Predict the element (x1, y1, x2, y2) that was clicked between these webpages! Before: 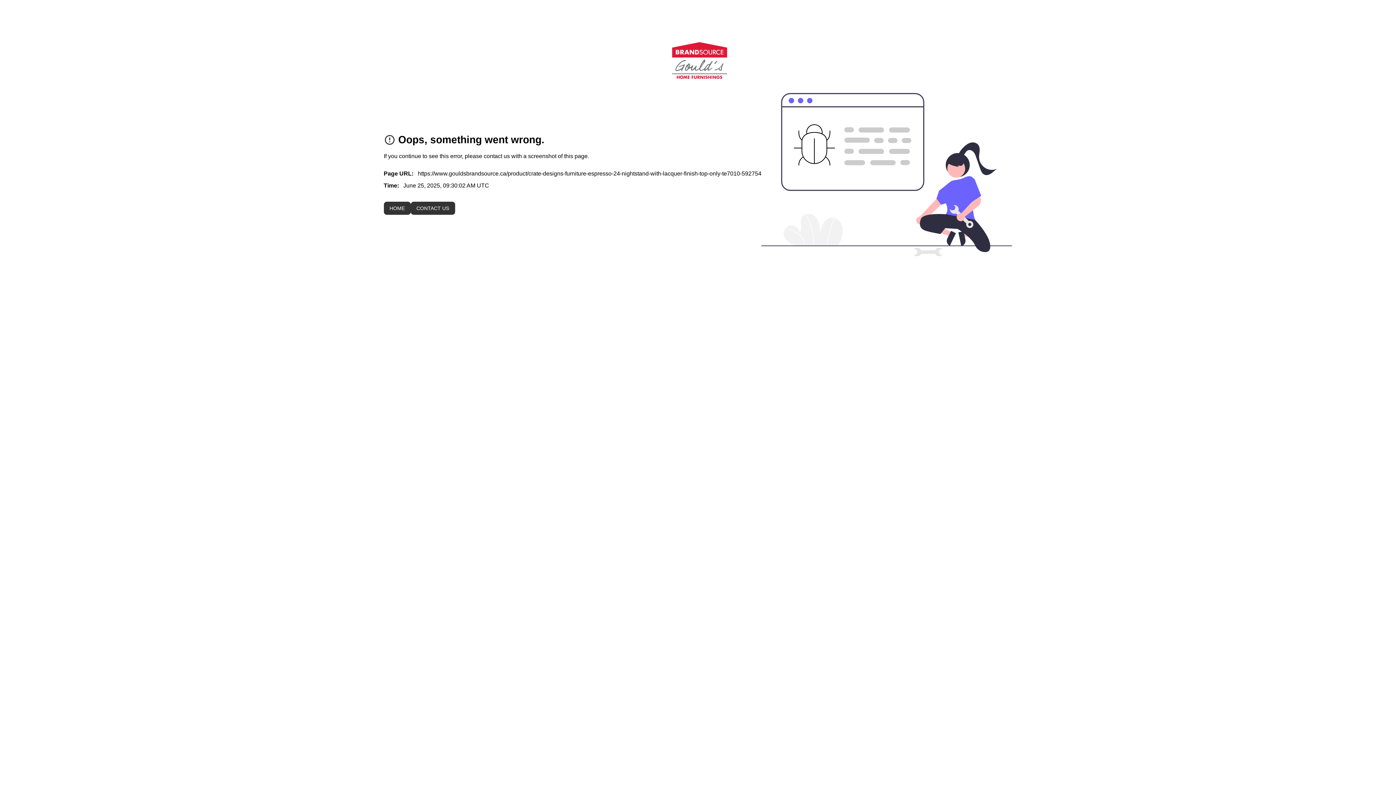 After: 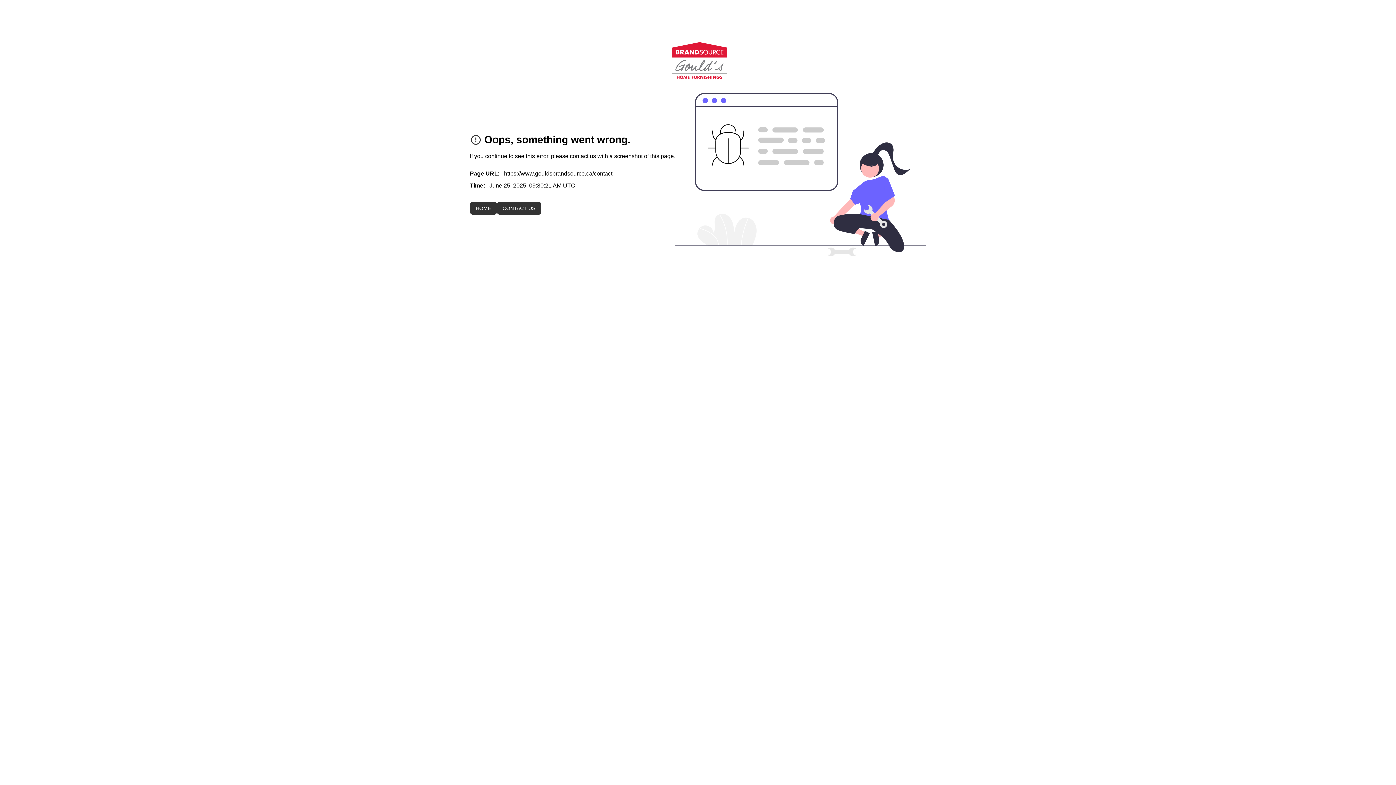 Action: bbox: (410, 201, 455, 215) label: CONTACT US